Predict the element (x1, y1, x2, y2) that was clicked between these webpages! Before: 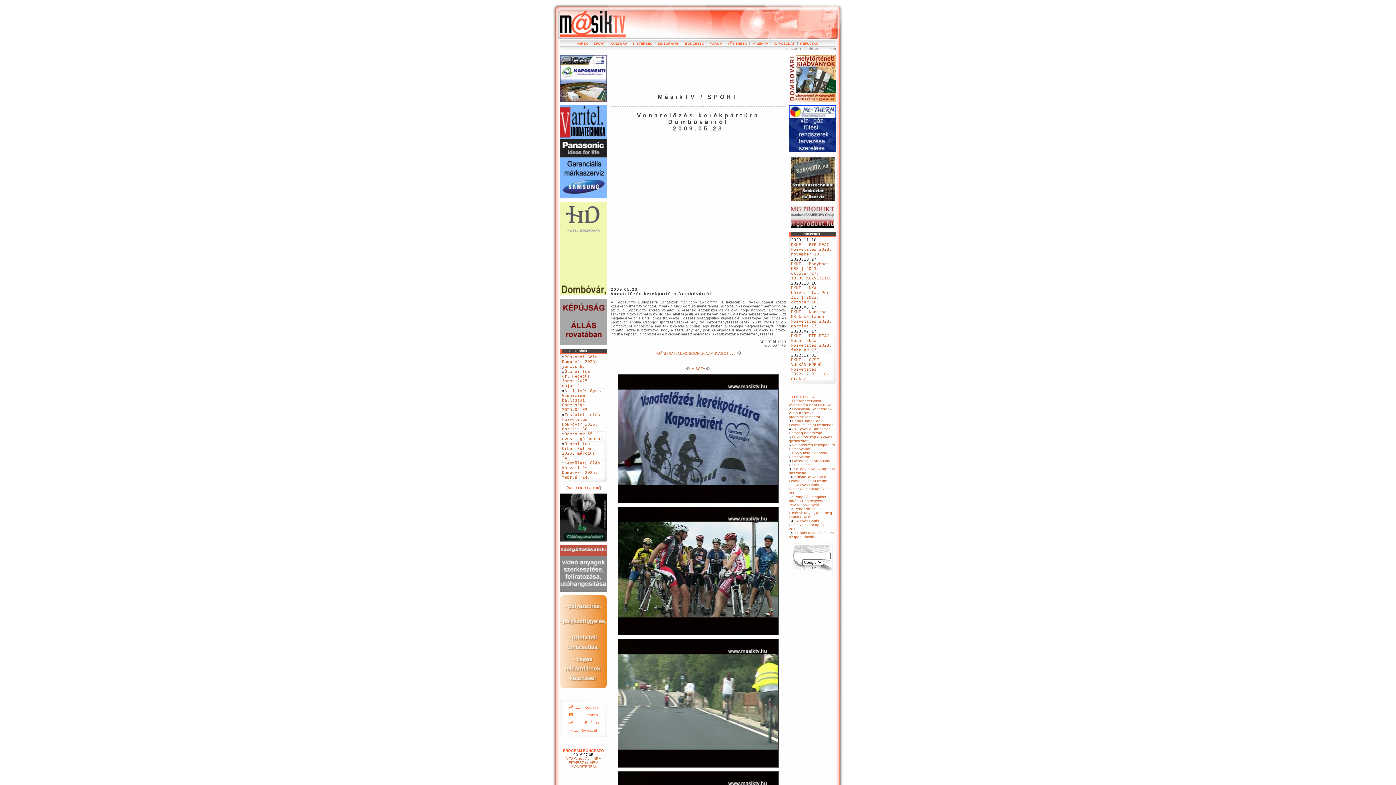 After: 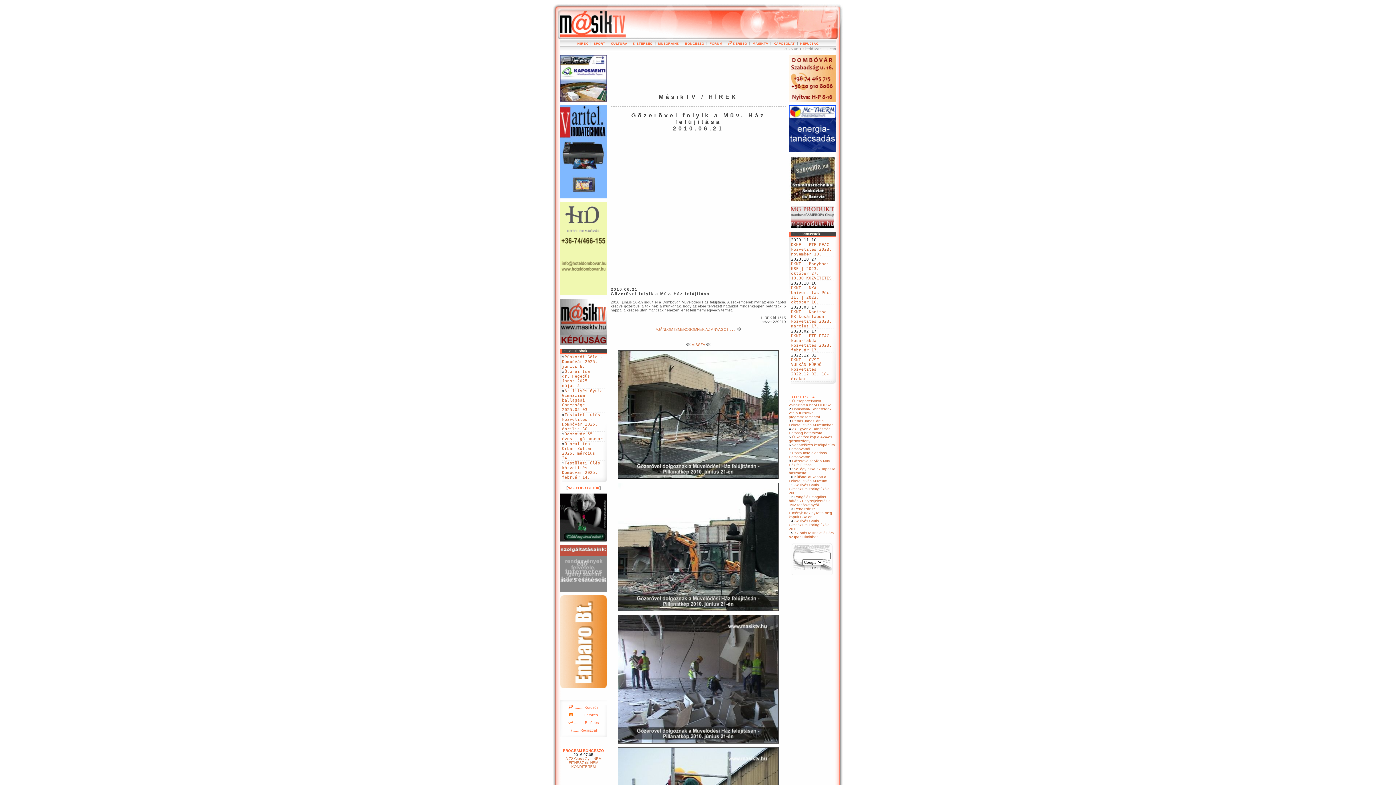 Action: bbox: (789, 459, 830, 467) label: Gõzerõvel folyik a Mûv. Ház felújítása